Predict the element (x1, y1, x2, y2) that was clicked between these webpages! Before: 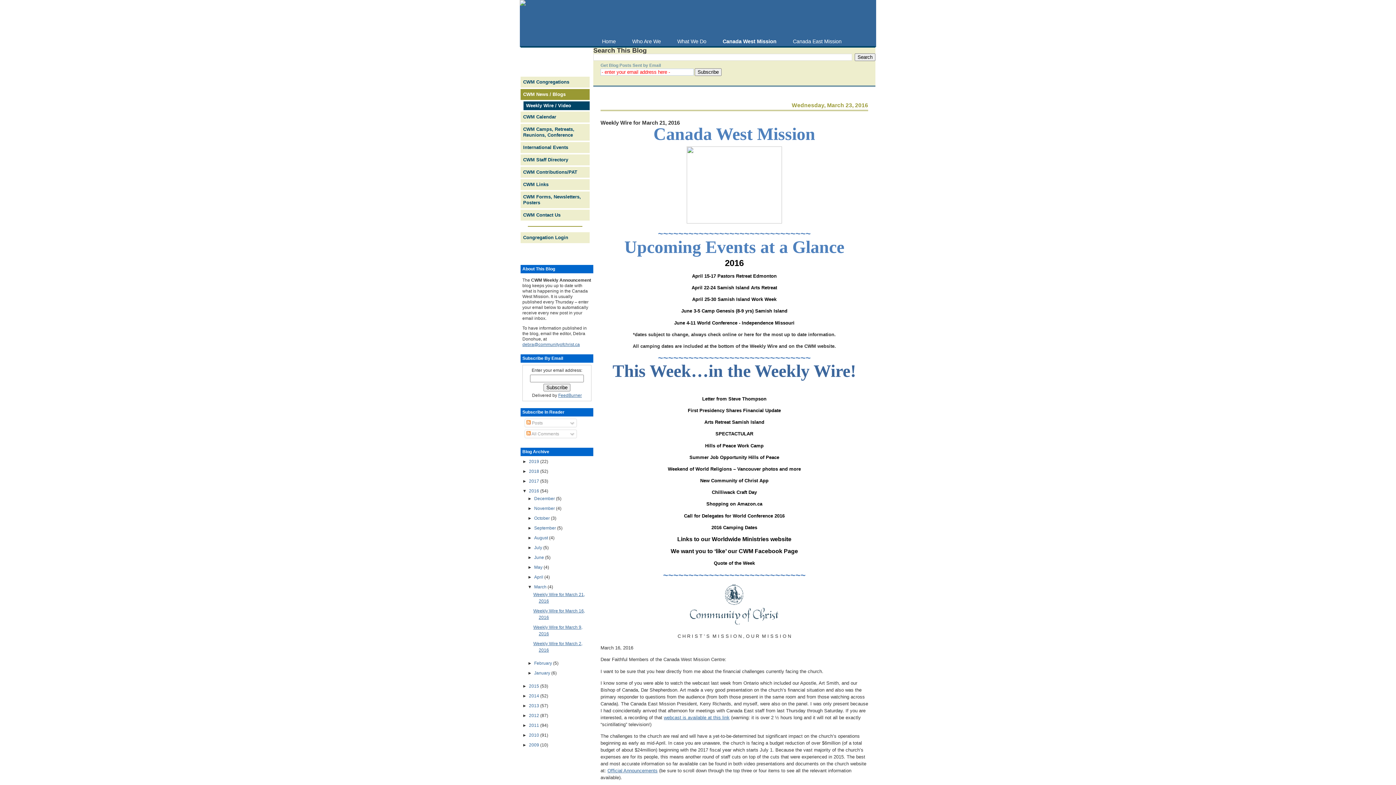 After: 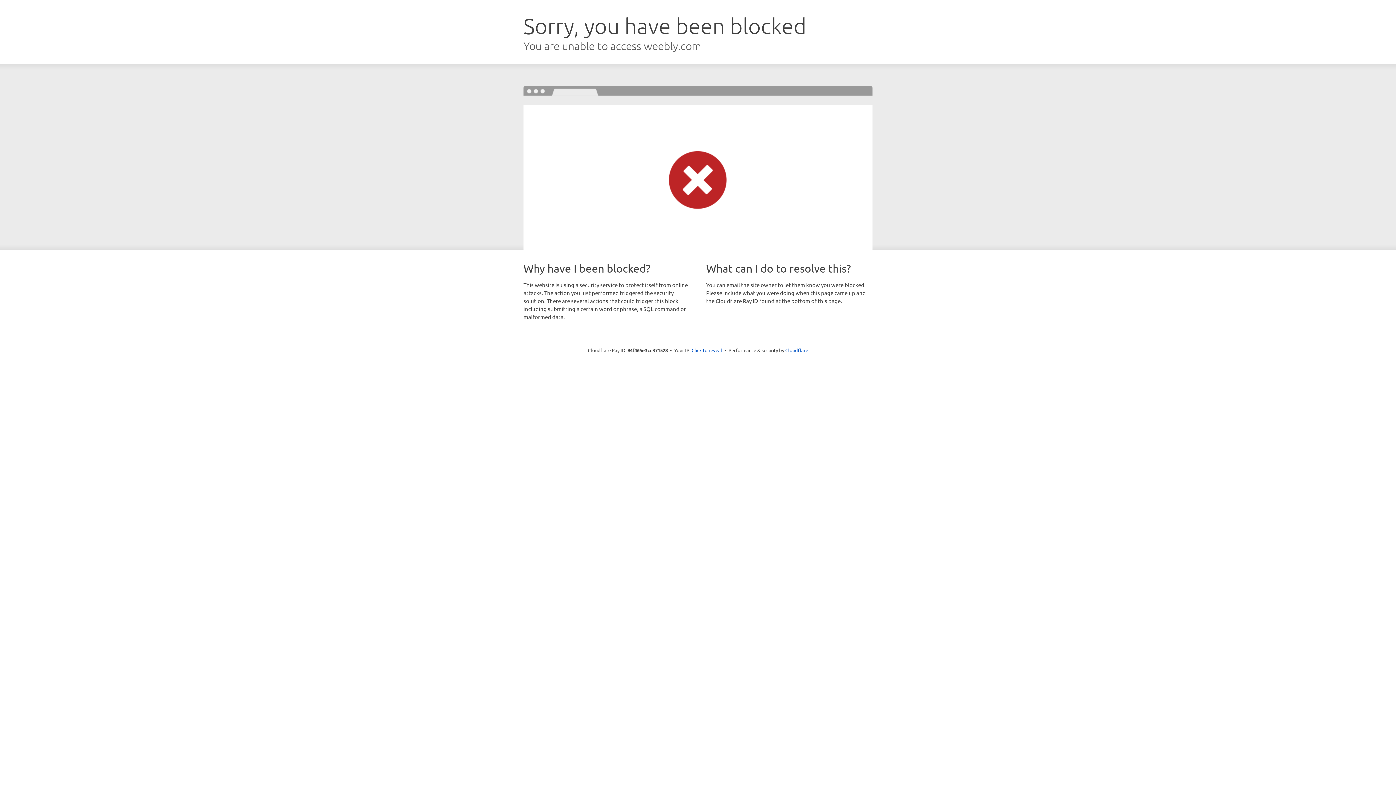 Action: bbox: (520, 124, 589, 140) label: CWM Camps, Retreats, Reunions, Conference